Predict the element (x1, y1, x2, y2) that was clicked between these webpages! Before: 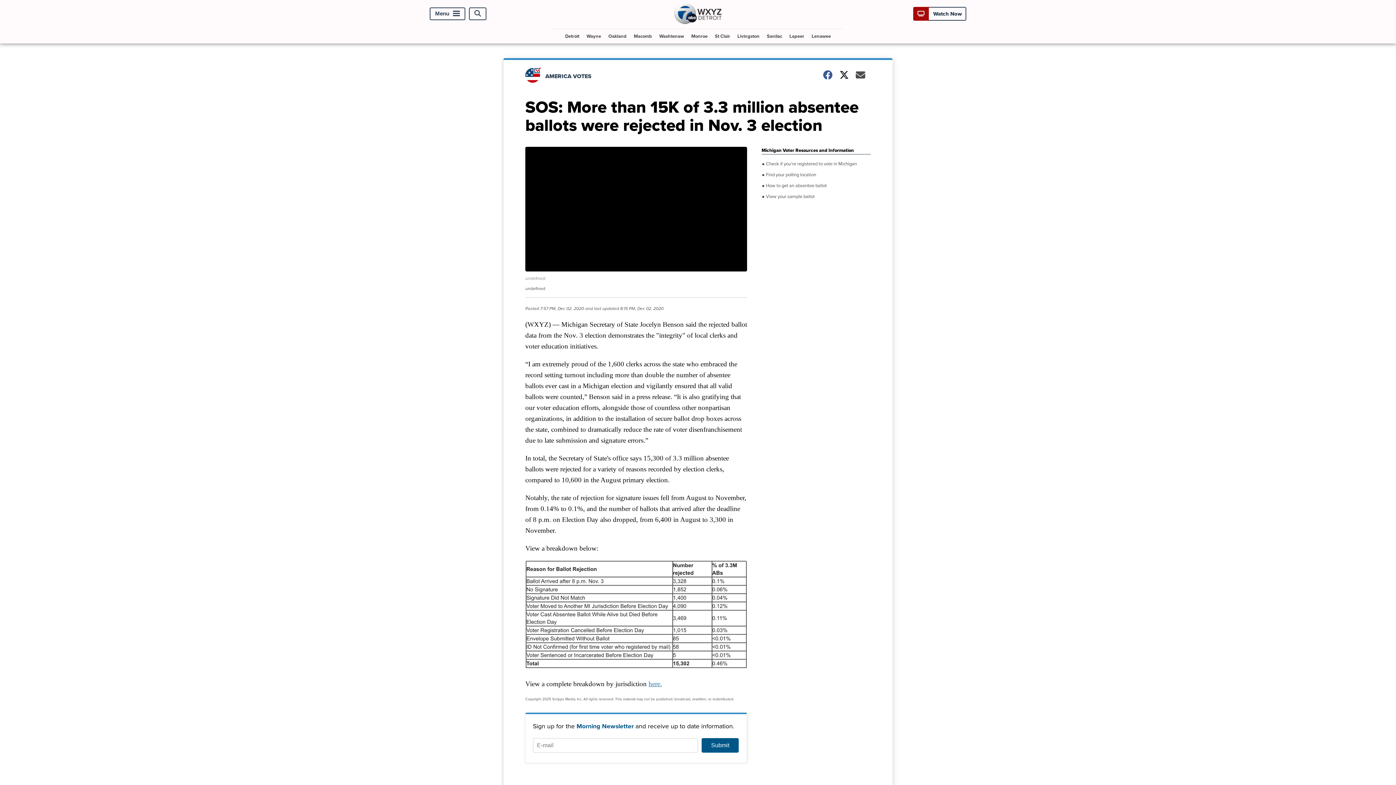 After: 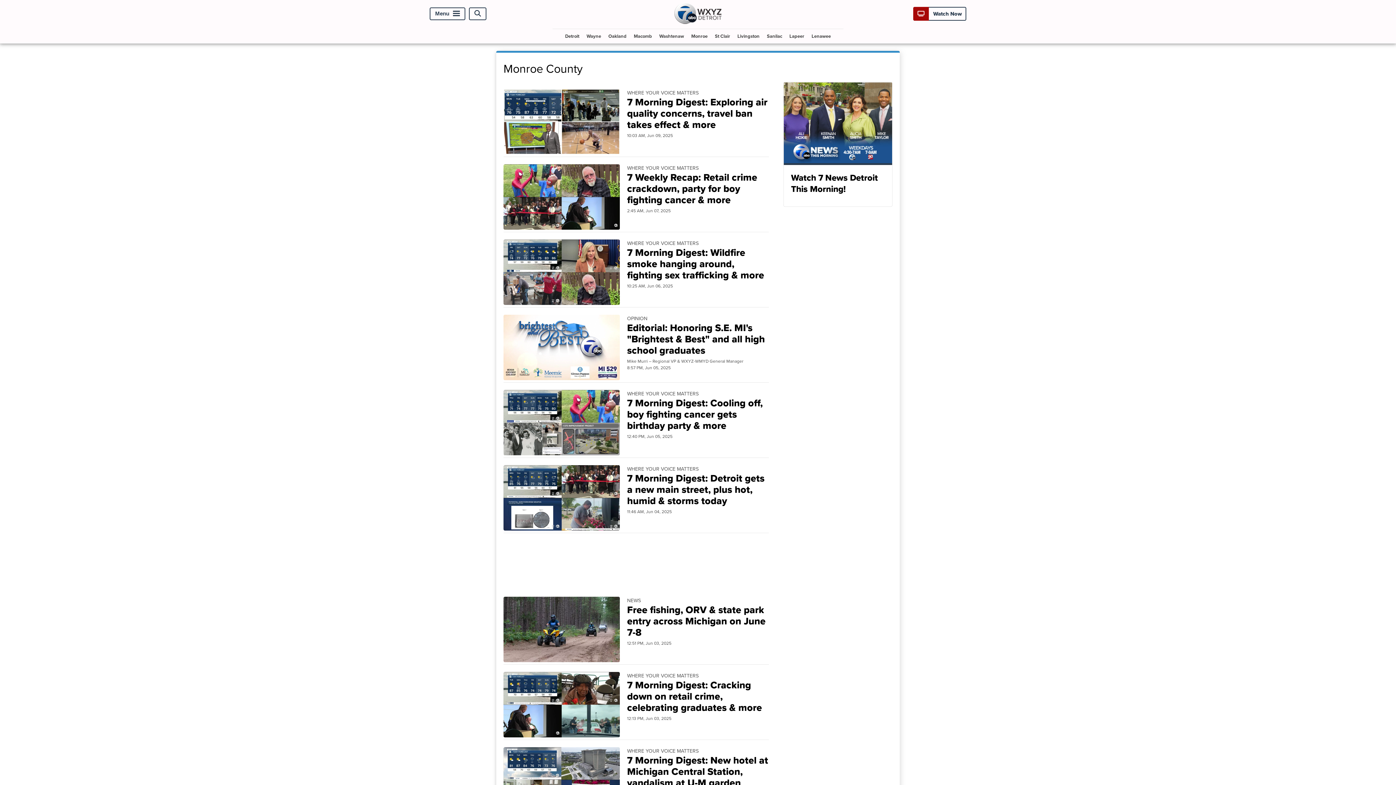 Action: label: Monroe bbox: (688, 29, 710, 43)